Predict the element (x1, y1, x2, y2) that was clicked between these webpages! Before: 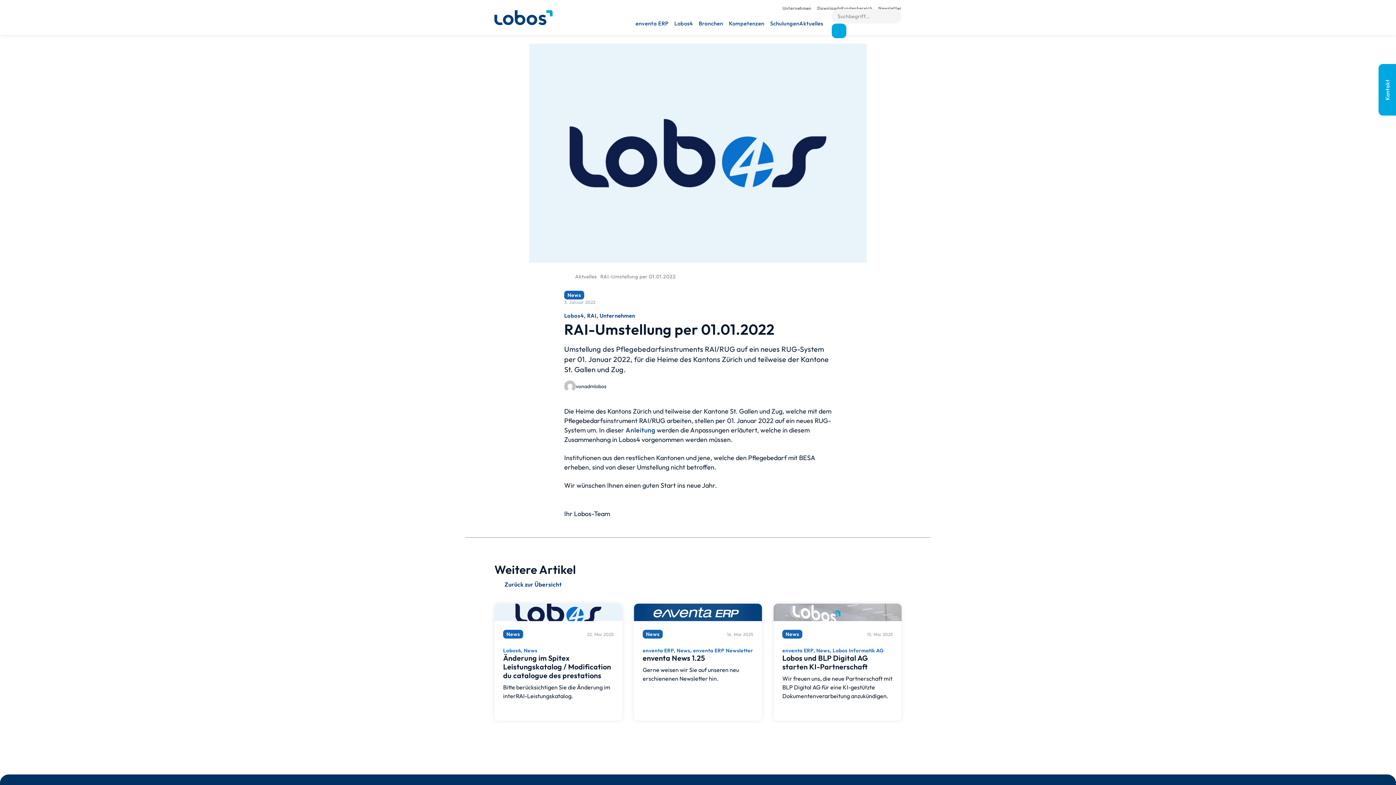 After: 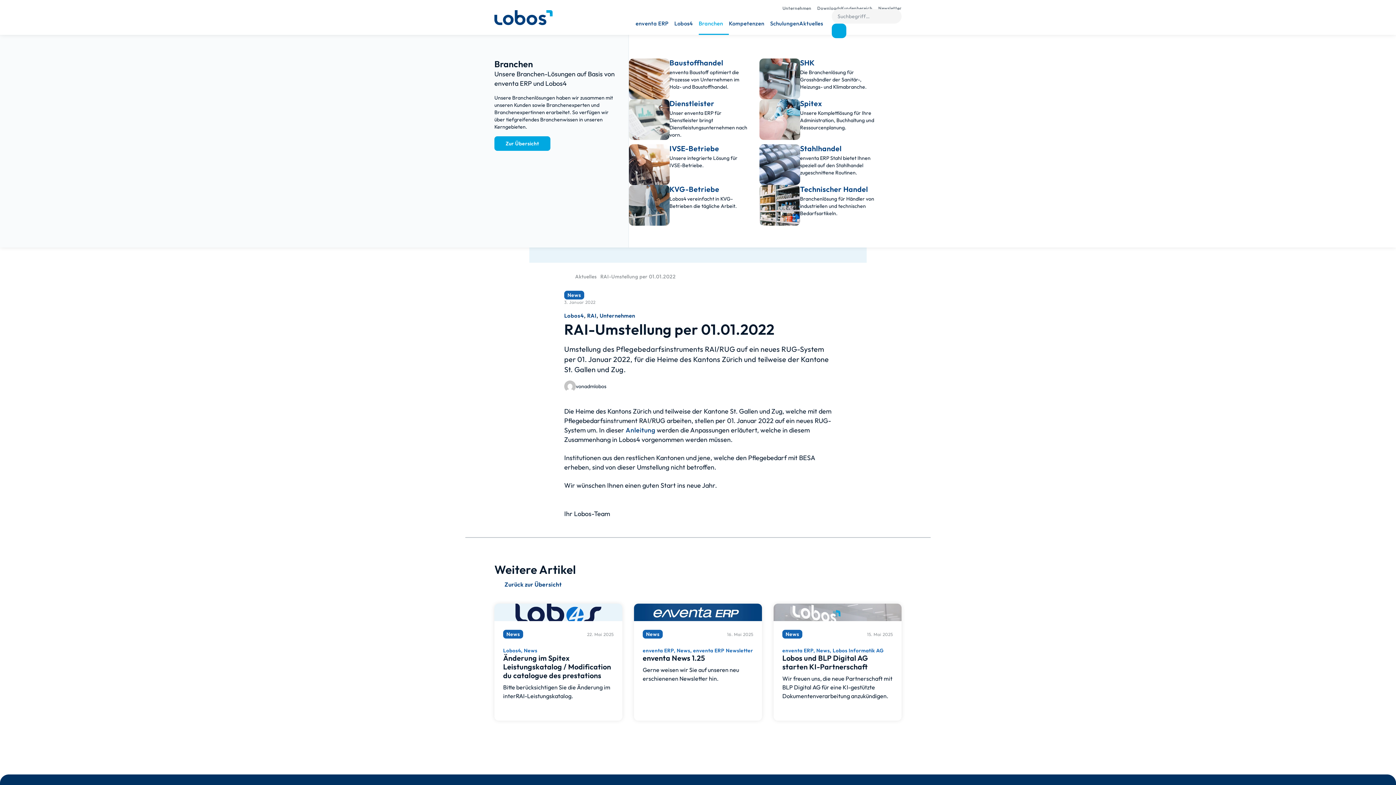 Action: label: Branchen bbox: (698, 16, 729, 34)